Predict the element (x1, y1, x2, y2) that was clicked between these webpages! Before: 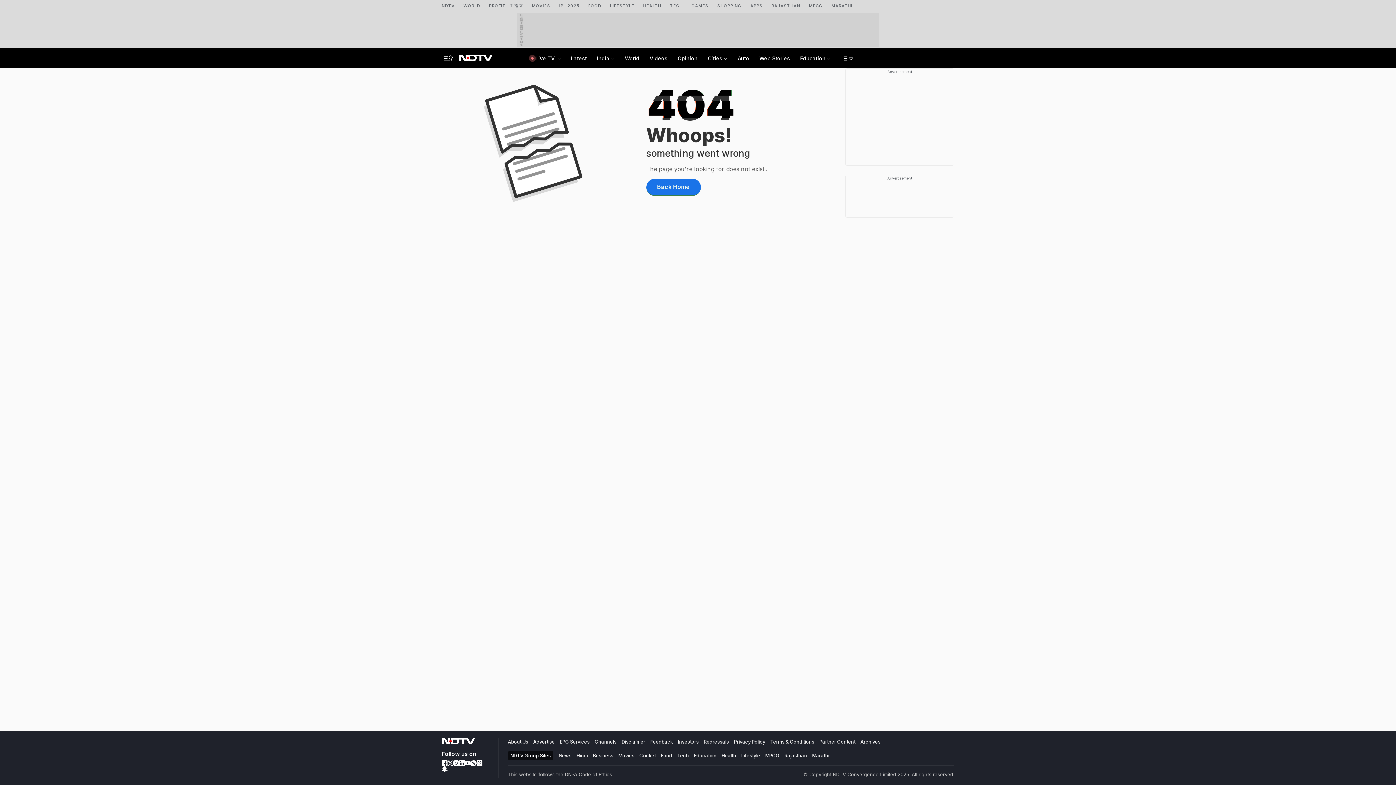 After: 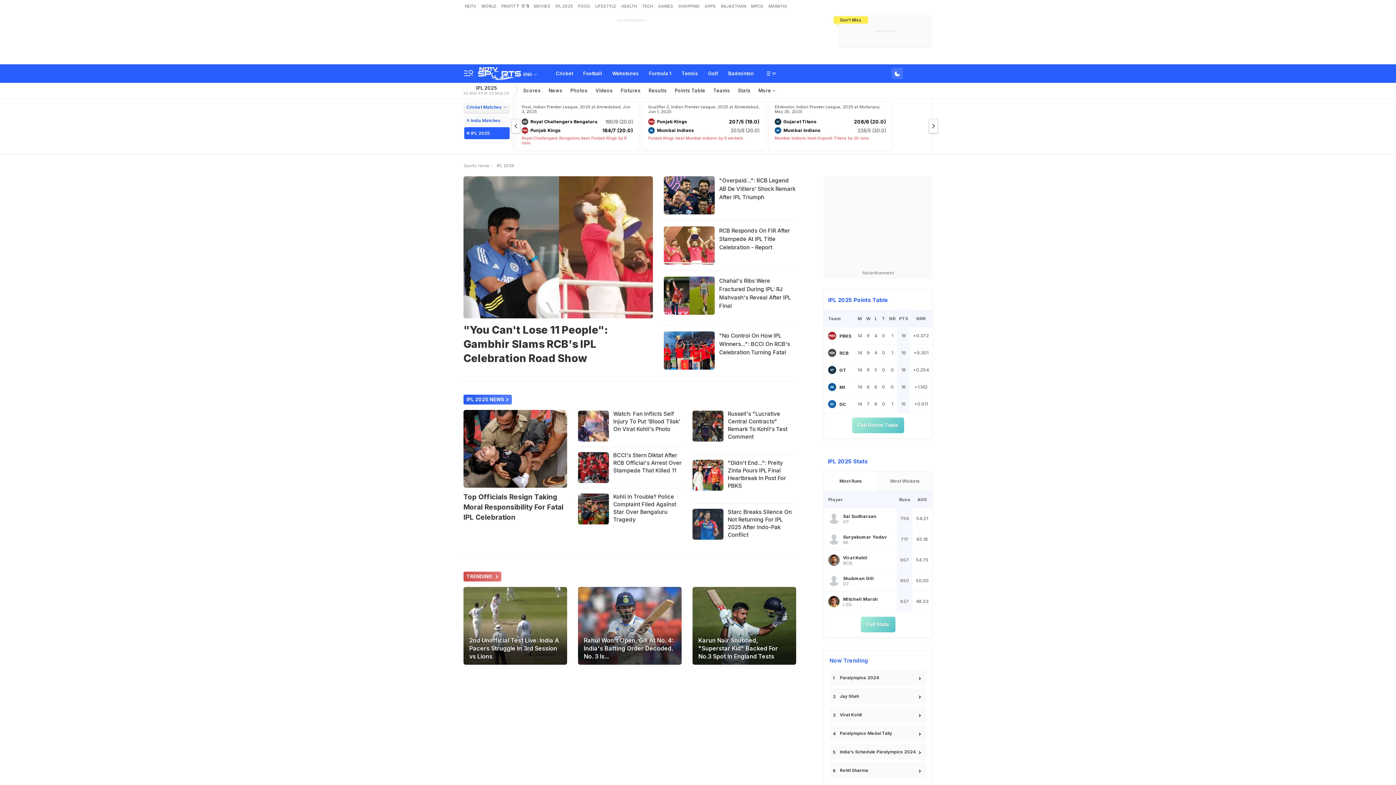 Action: label: IPL 2025 bbox: (559, 0, 579, 9)